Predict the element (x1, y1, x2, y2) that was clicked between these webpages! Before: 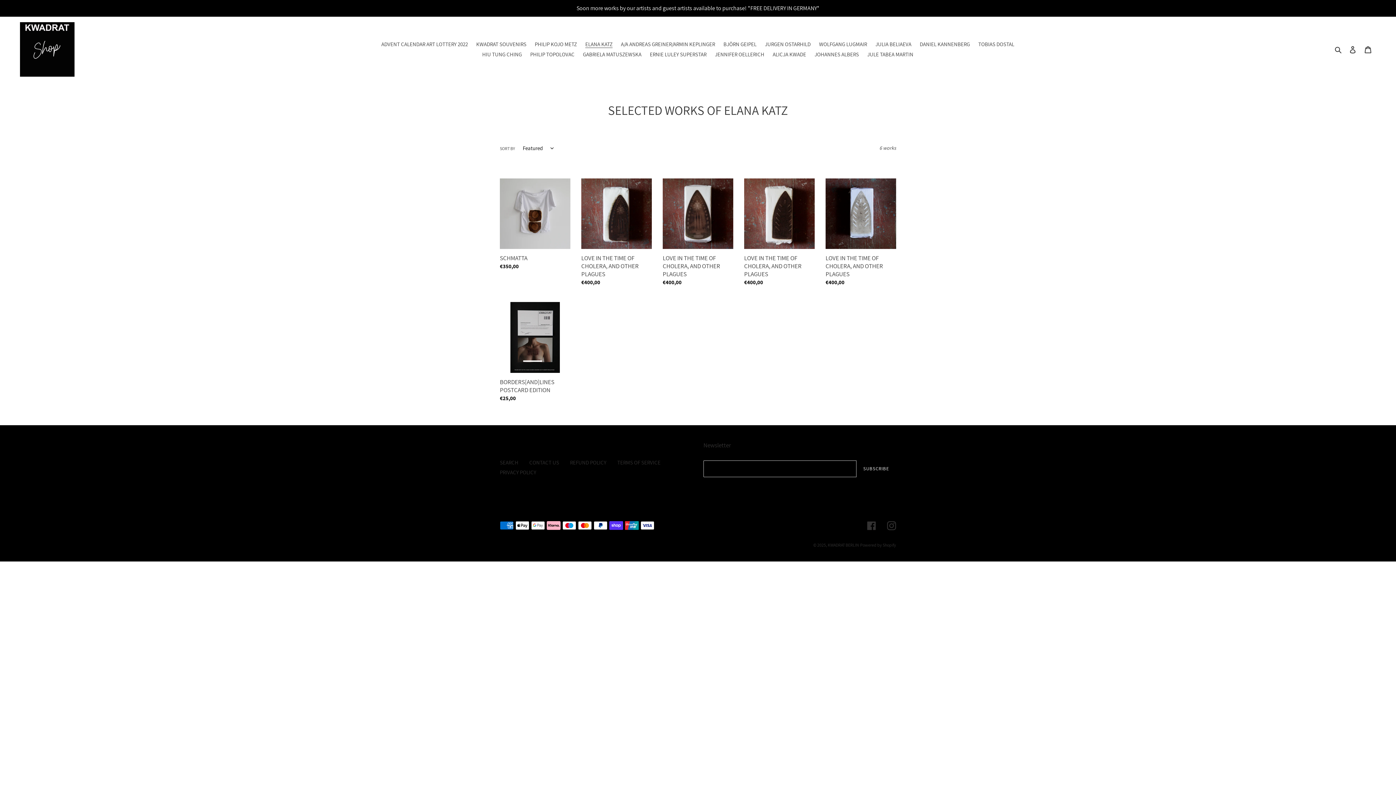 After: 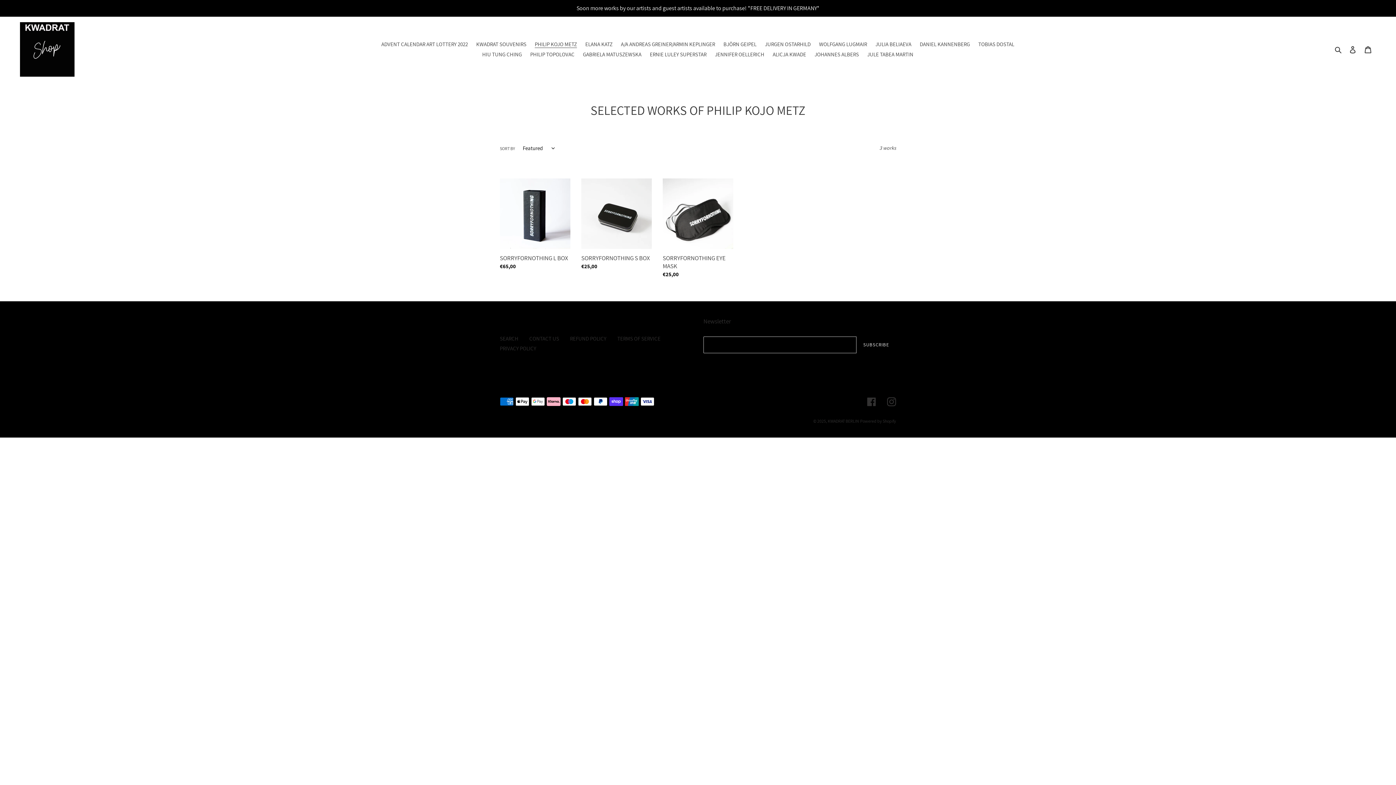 Action: bbox: (531, 39, 580, 49) label: PHILIP KOJO METZ